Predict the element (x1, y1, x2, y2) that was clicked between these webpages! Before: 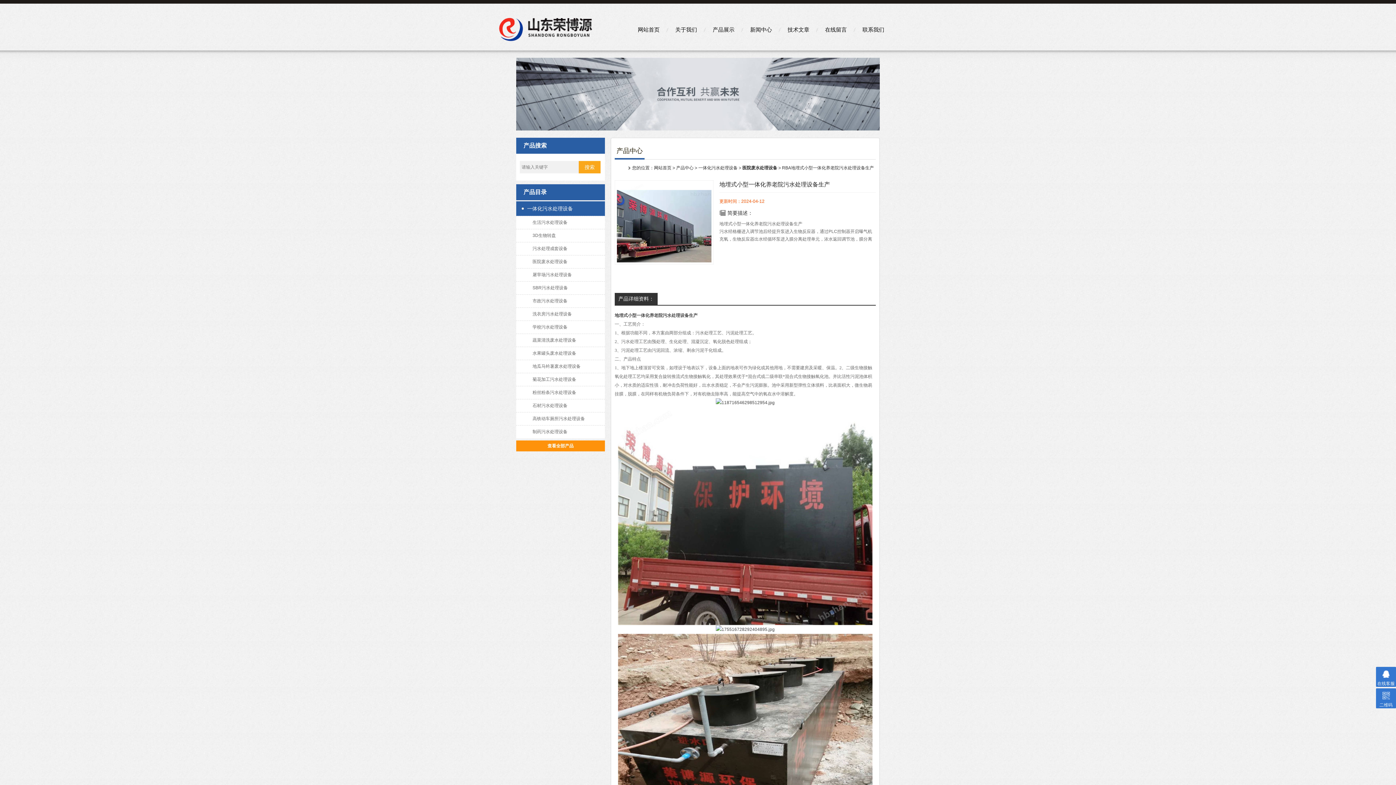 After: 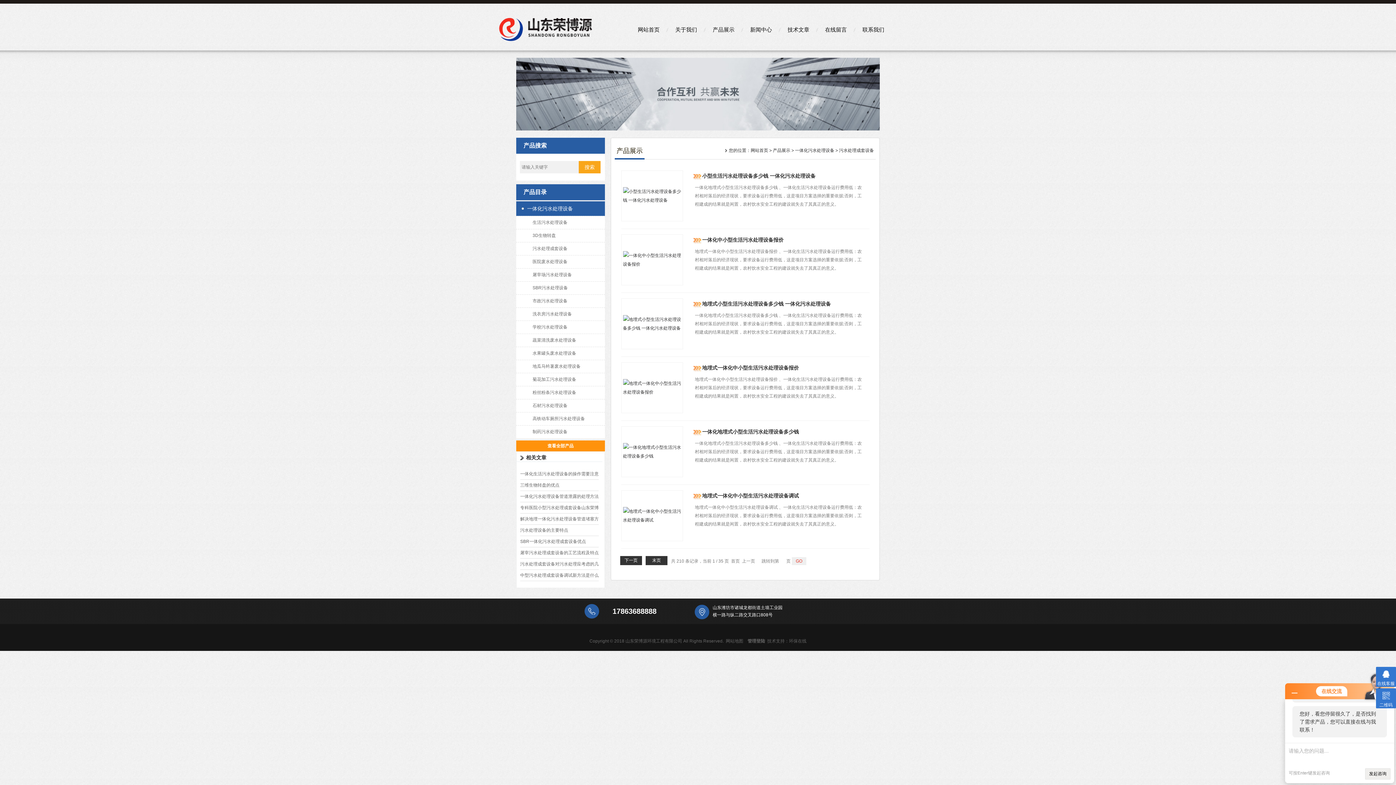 Action: bbox: (521, 242, 610, 255) label: 污水处理成套设备